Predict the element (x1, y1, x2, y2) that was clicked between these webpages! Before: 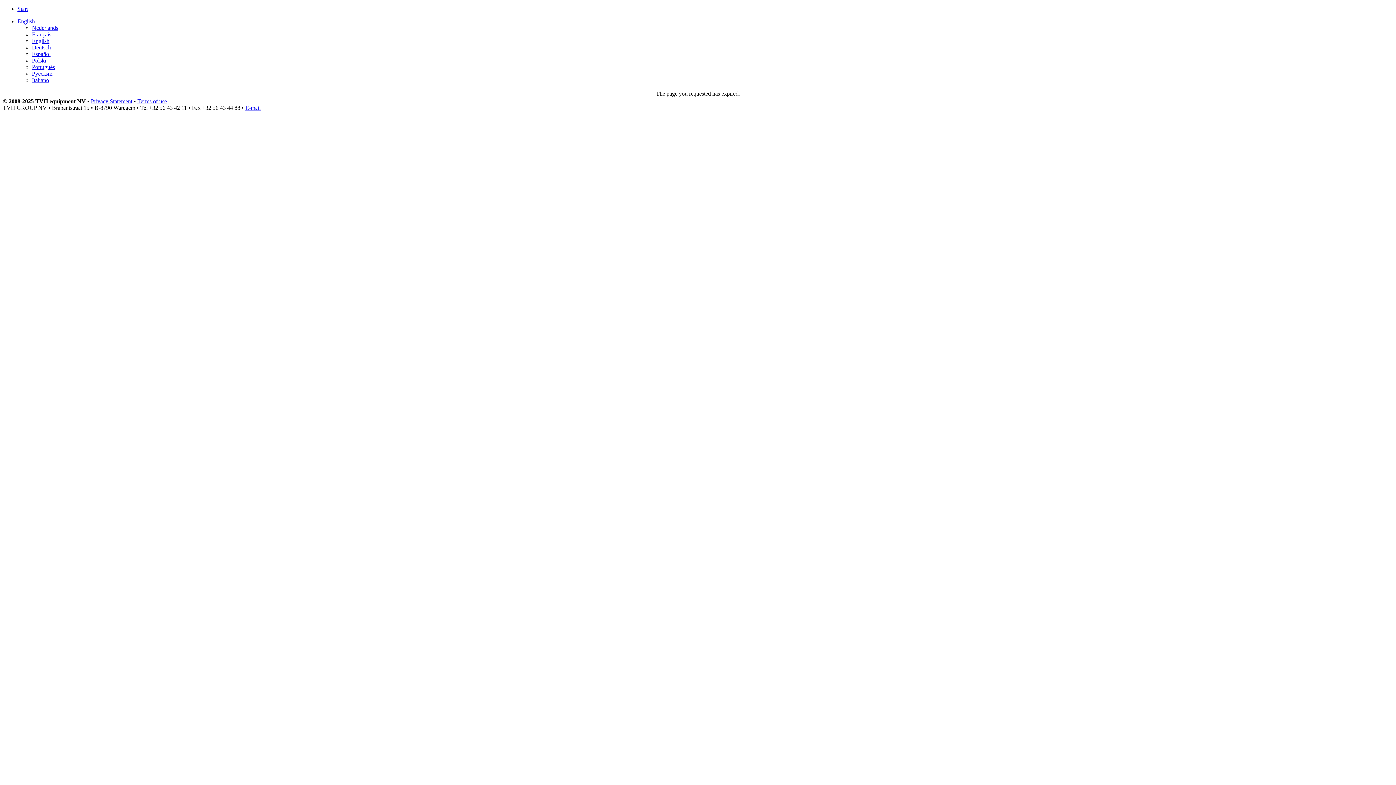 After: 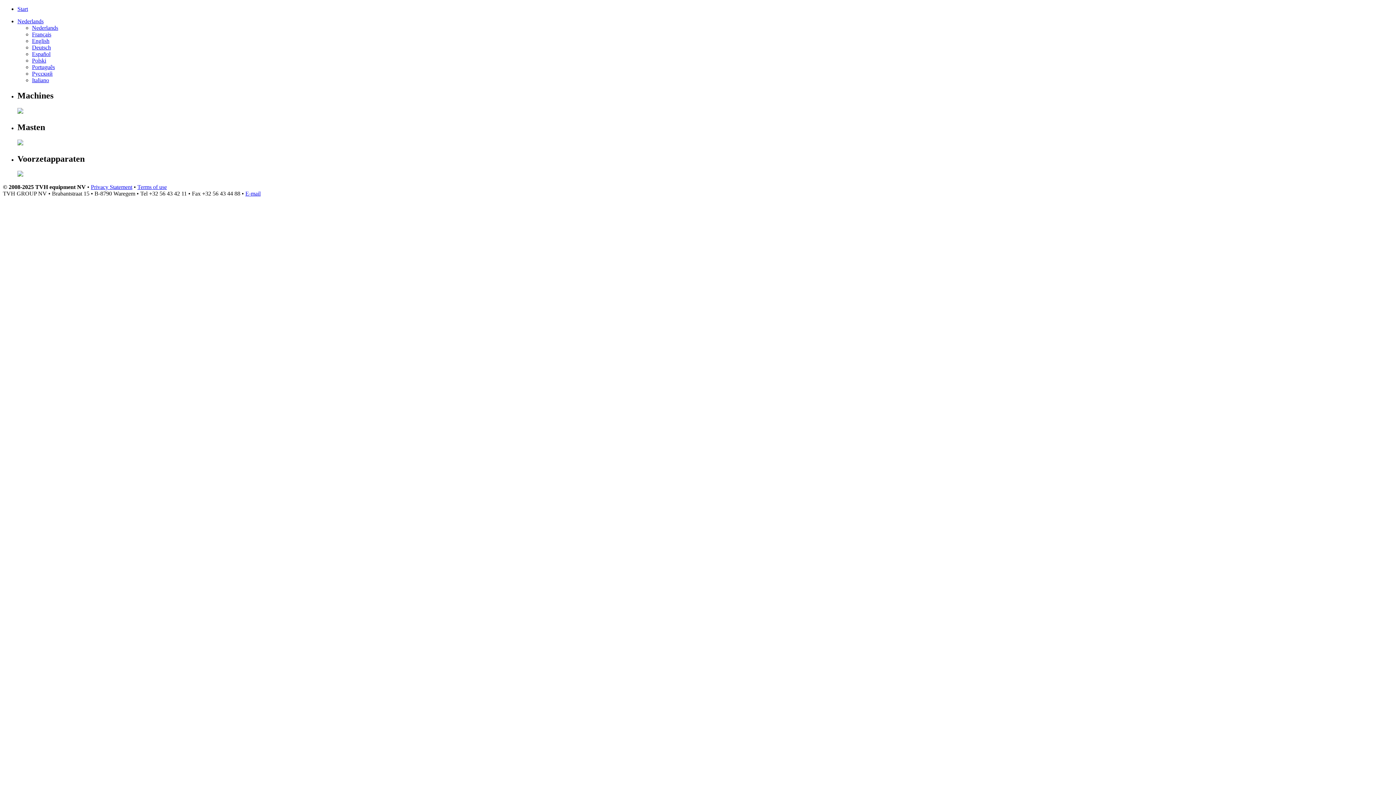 Action: bbox: (32, 24, 58, 30) label: Nederlands